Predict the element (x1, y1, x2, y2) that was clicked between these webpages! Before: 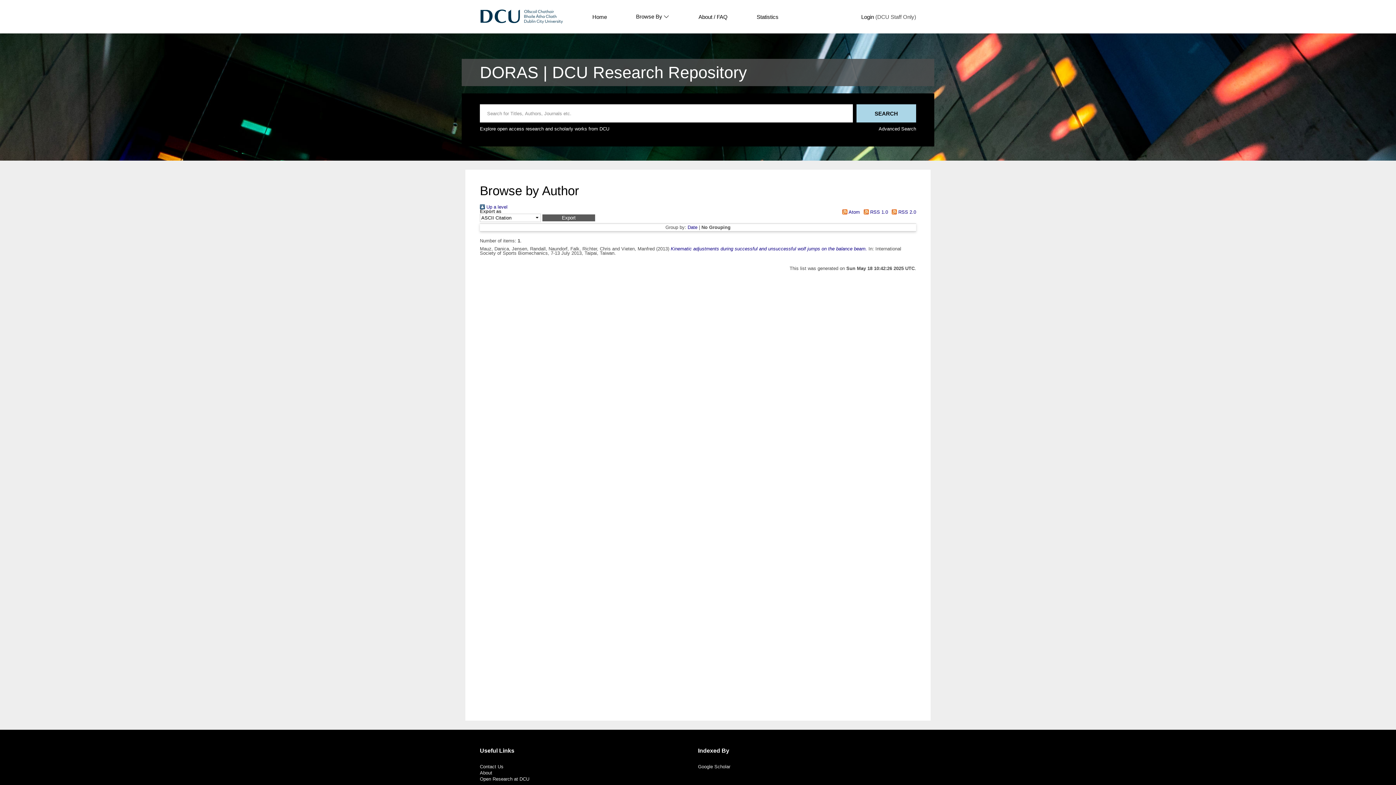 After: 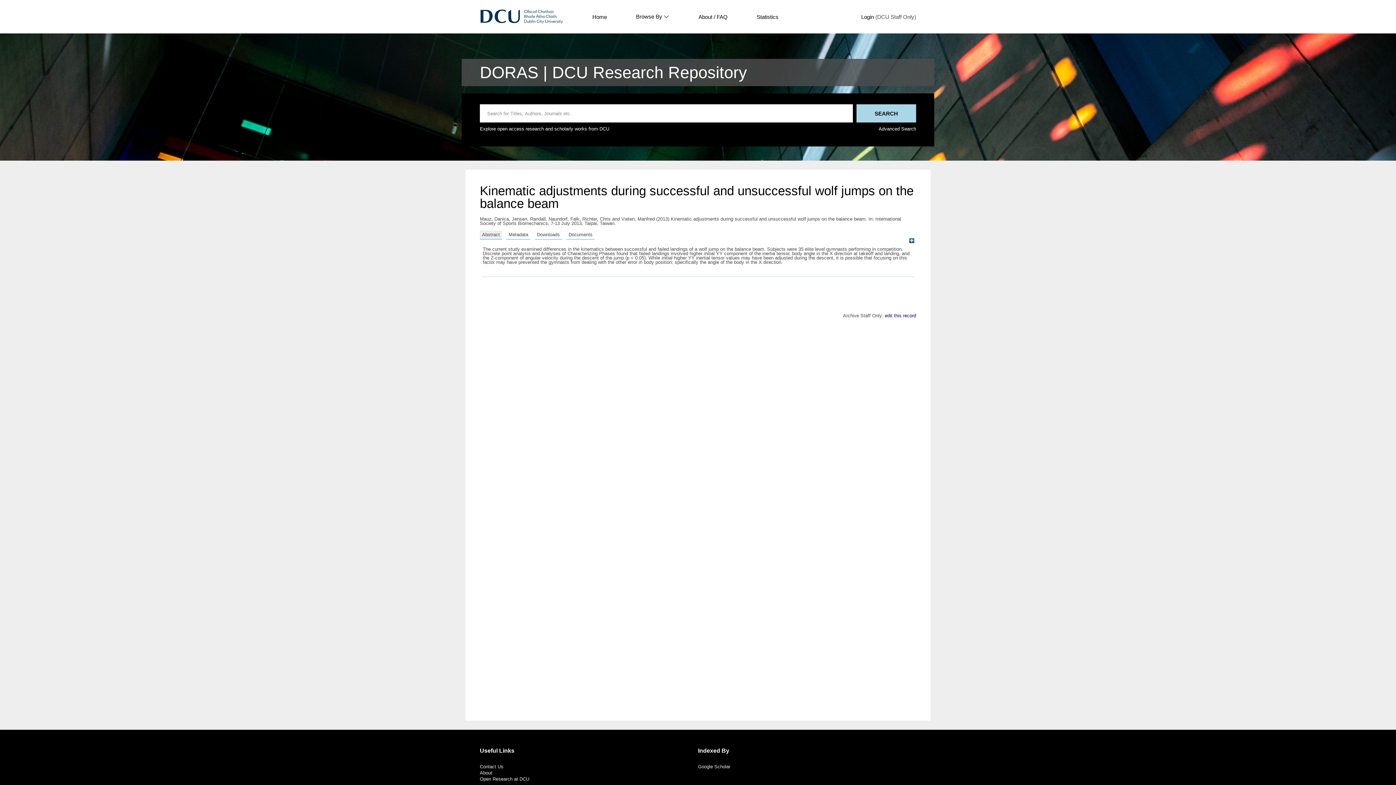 Action: label: Kinematic adjustments during successful and unsuccessful wolf jumps on the balance beam. bbox: (670, 246, 867, 251)